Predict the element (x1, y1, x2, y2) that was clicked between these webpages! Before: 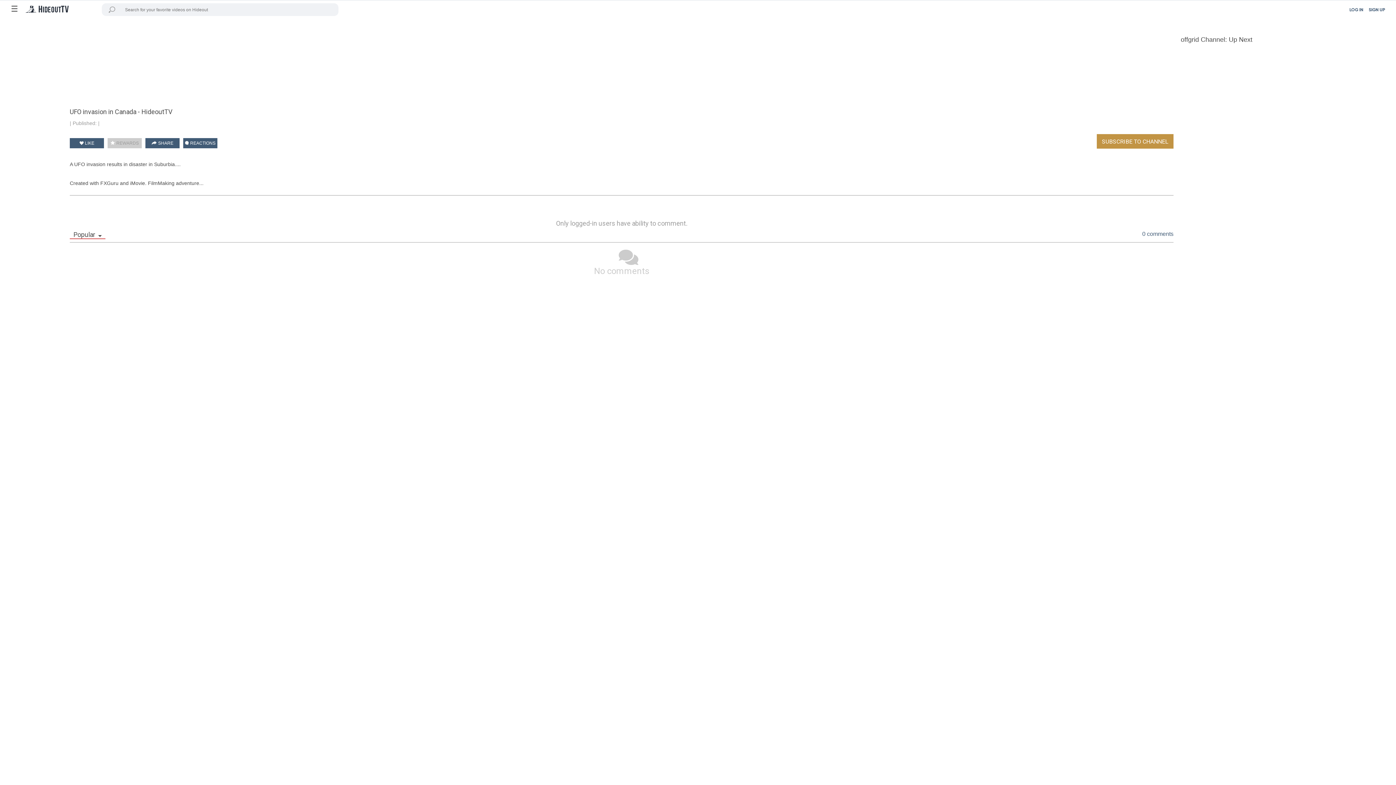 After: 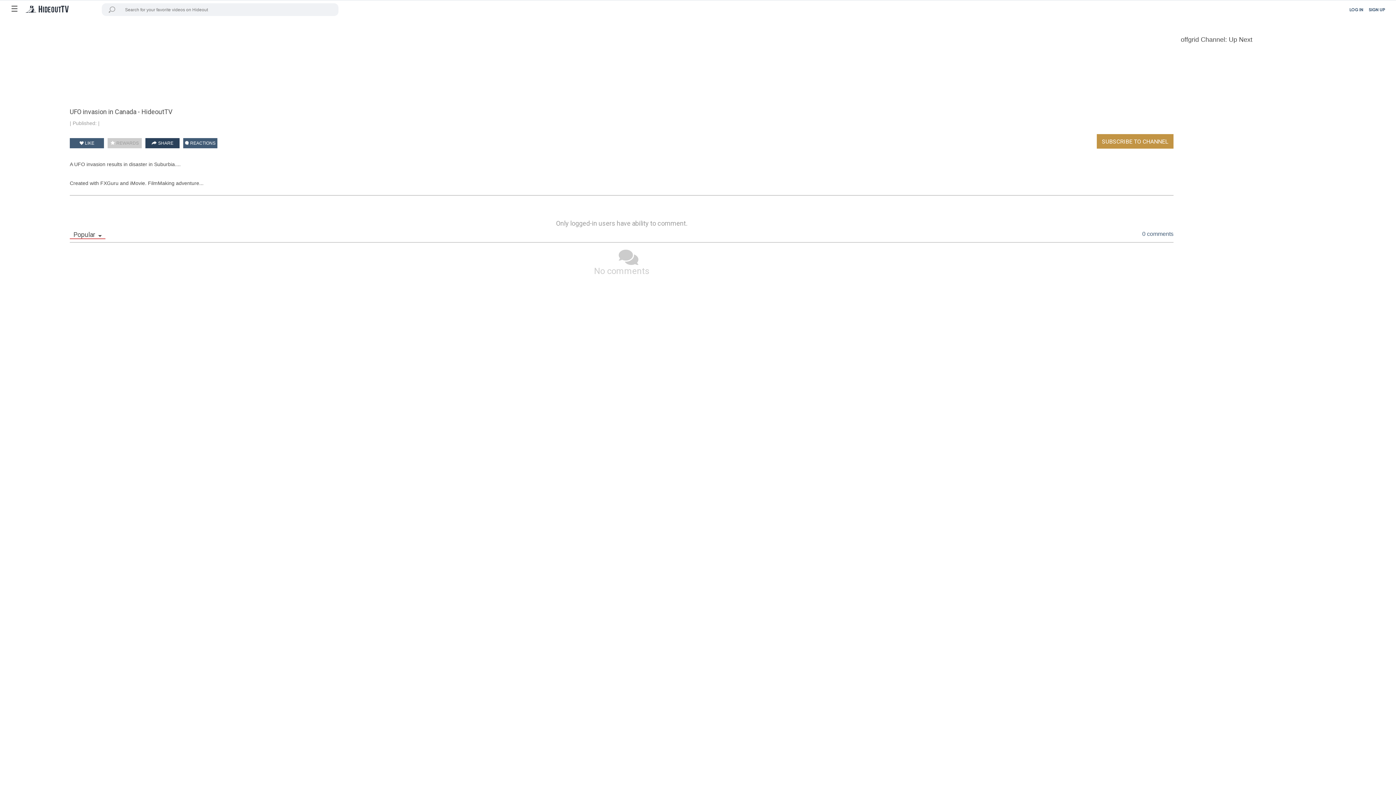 Action: bbox: (145, 138, 179, 148) label:  SHARE